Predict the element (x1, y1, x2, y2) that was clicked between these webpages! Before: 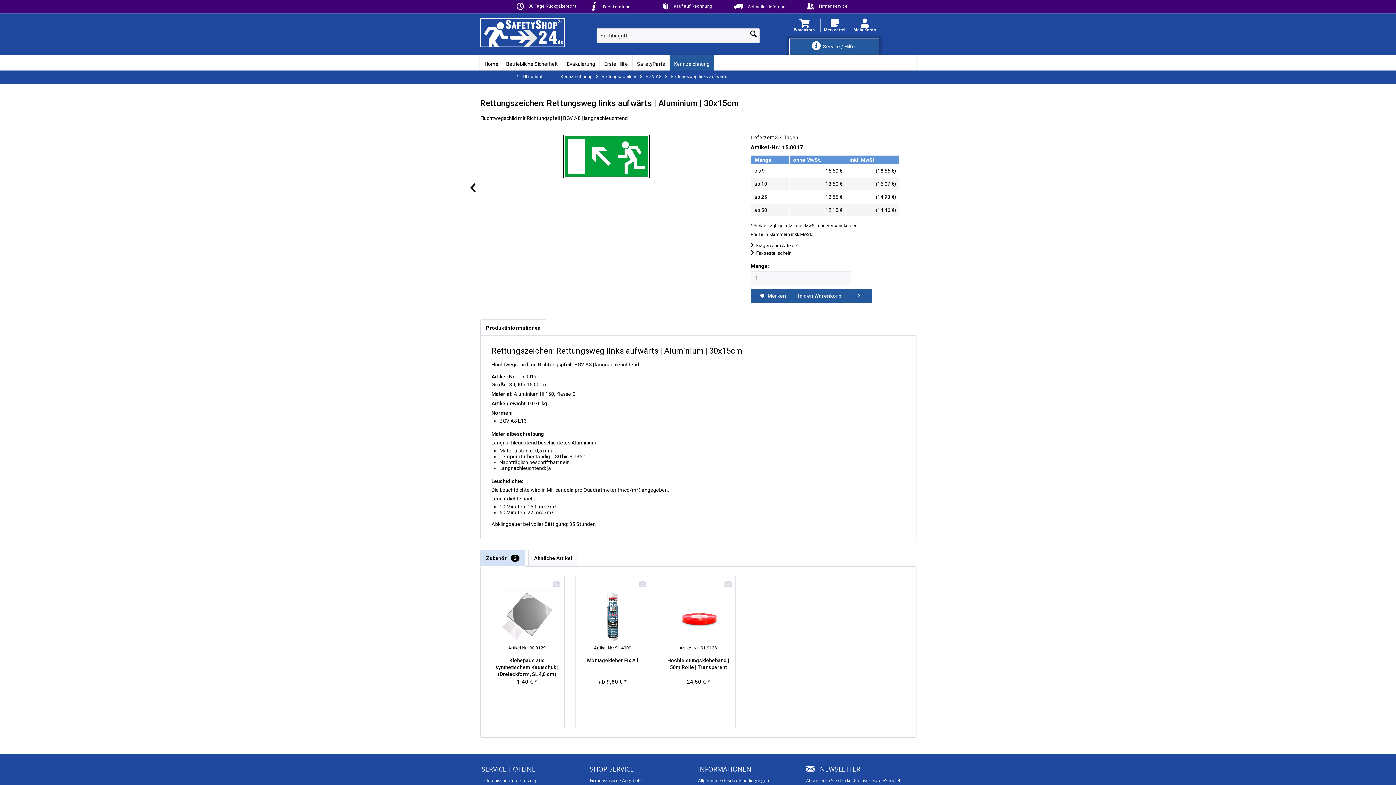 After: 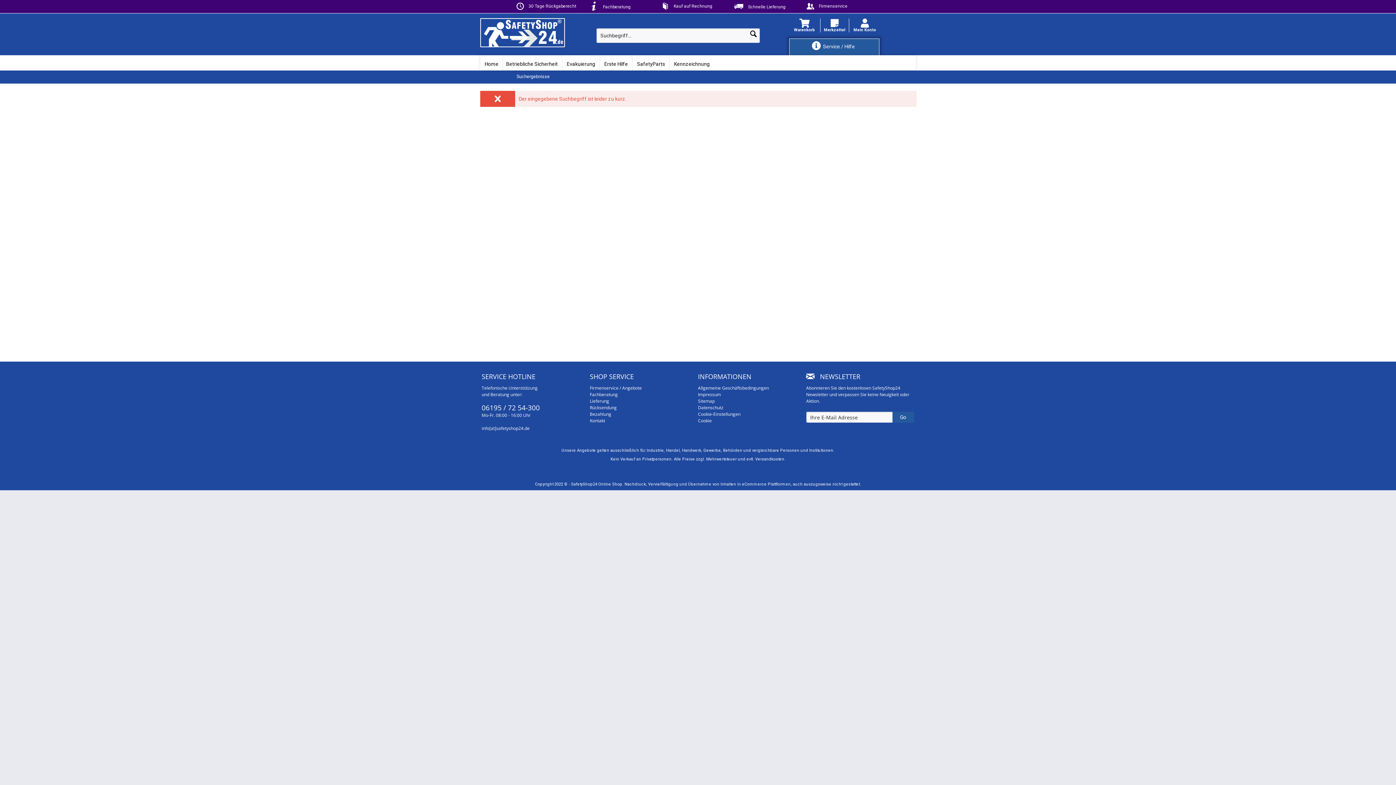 Action: label: Suchen bbox: (746, 26, 760, 40)